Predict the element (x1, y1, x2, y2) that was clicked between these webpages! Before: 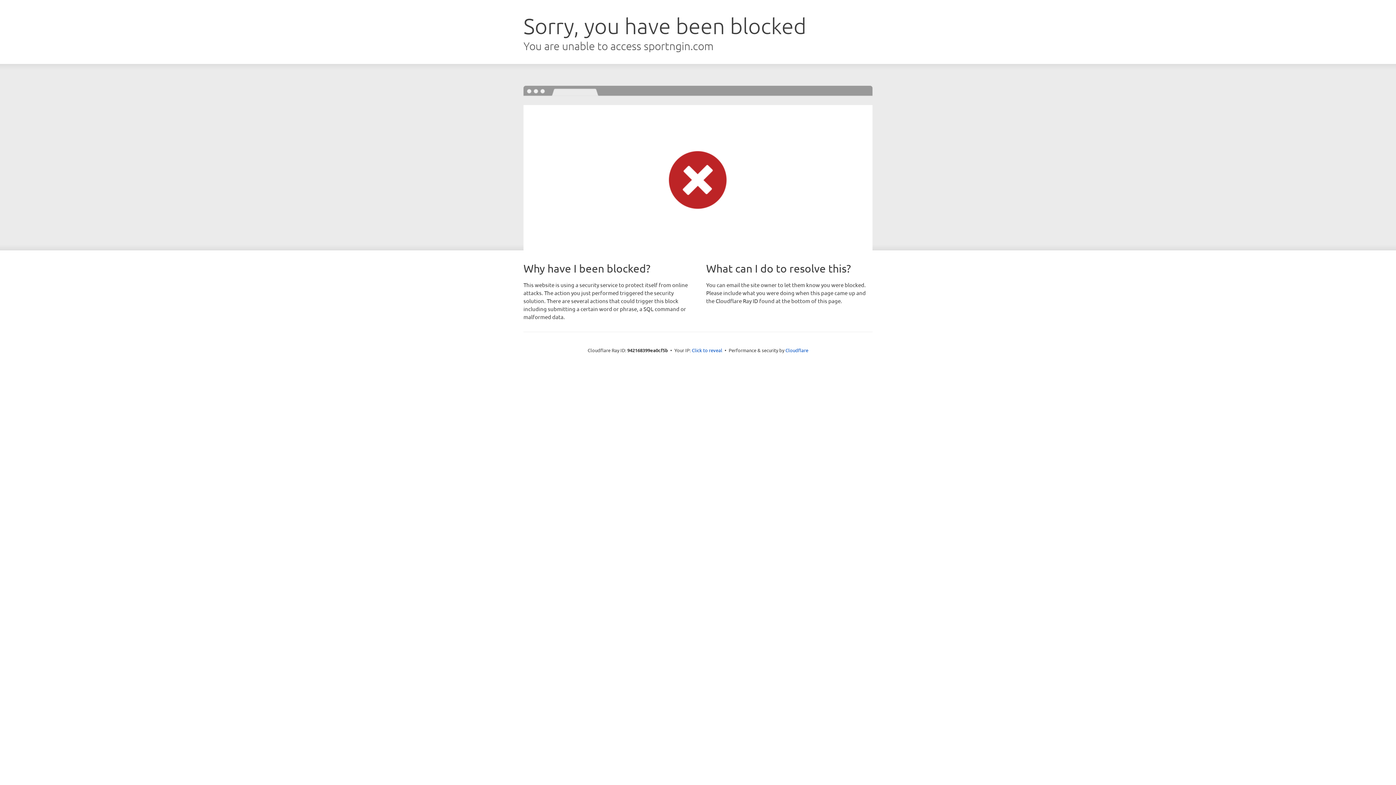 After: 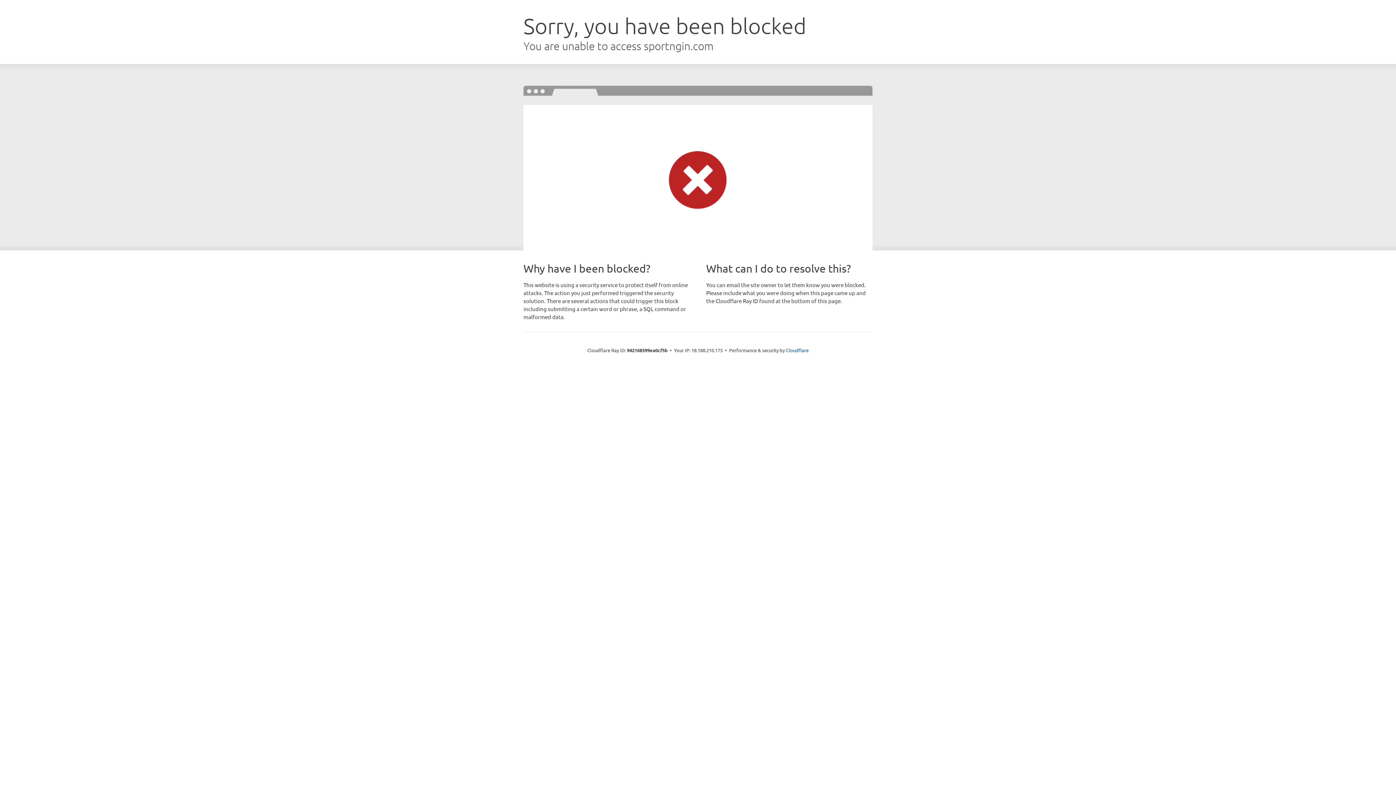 Action: bbox: (692, 346, 722, 353) label: Click to reveal